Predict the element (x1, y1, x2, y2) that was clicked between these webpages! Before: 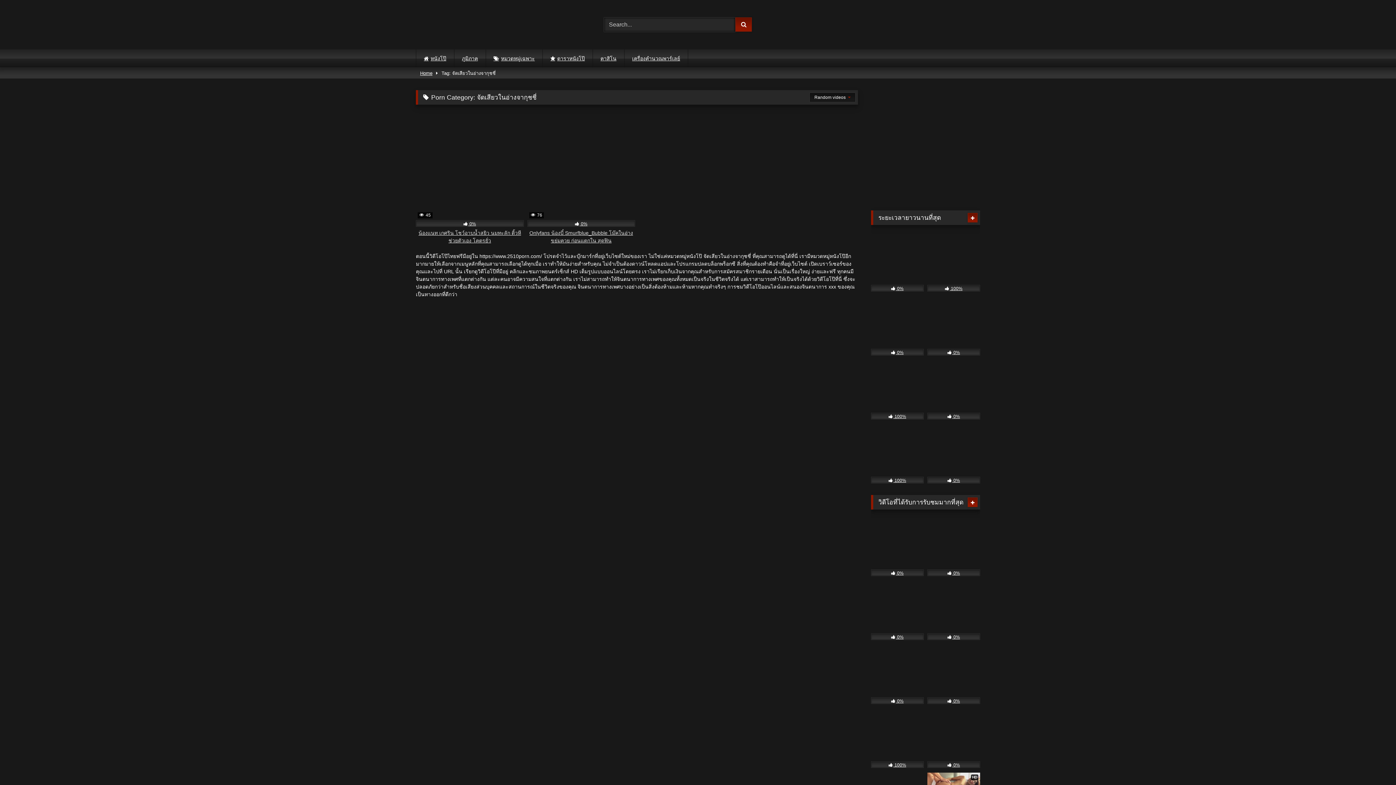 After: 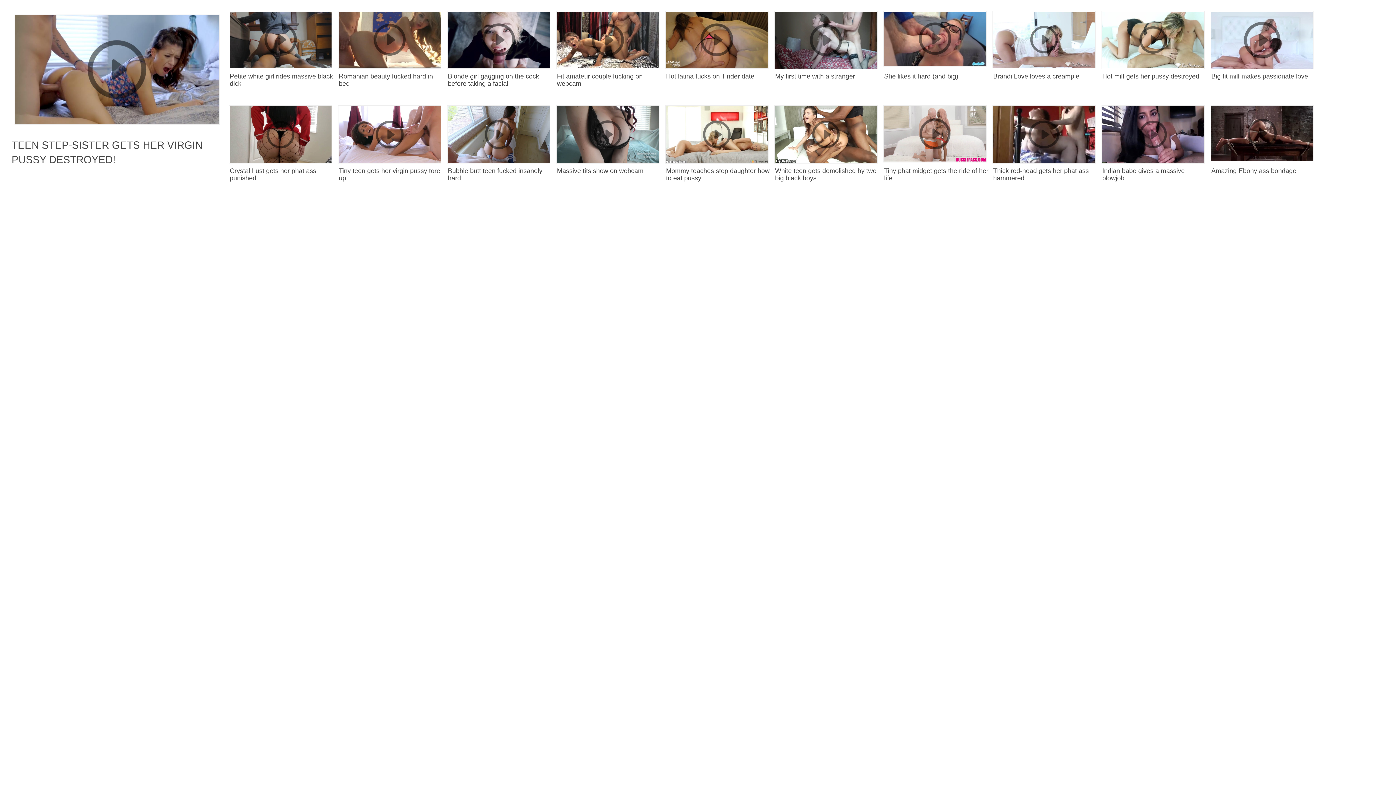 Action: bbox: (927, 424, 980, 483) label:  0%